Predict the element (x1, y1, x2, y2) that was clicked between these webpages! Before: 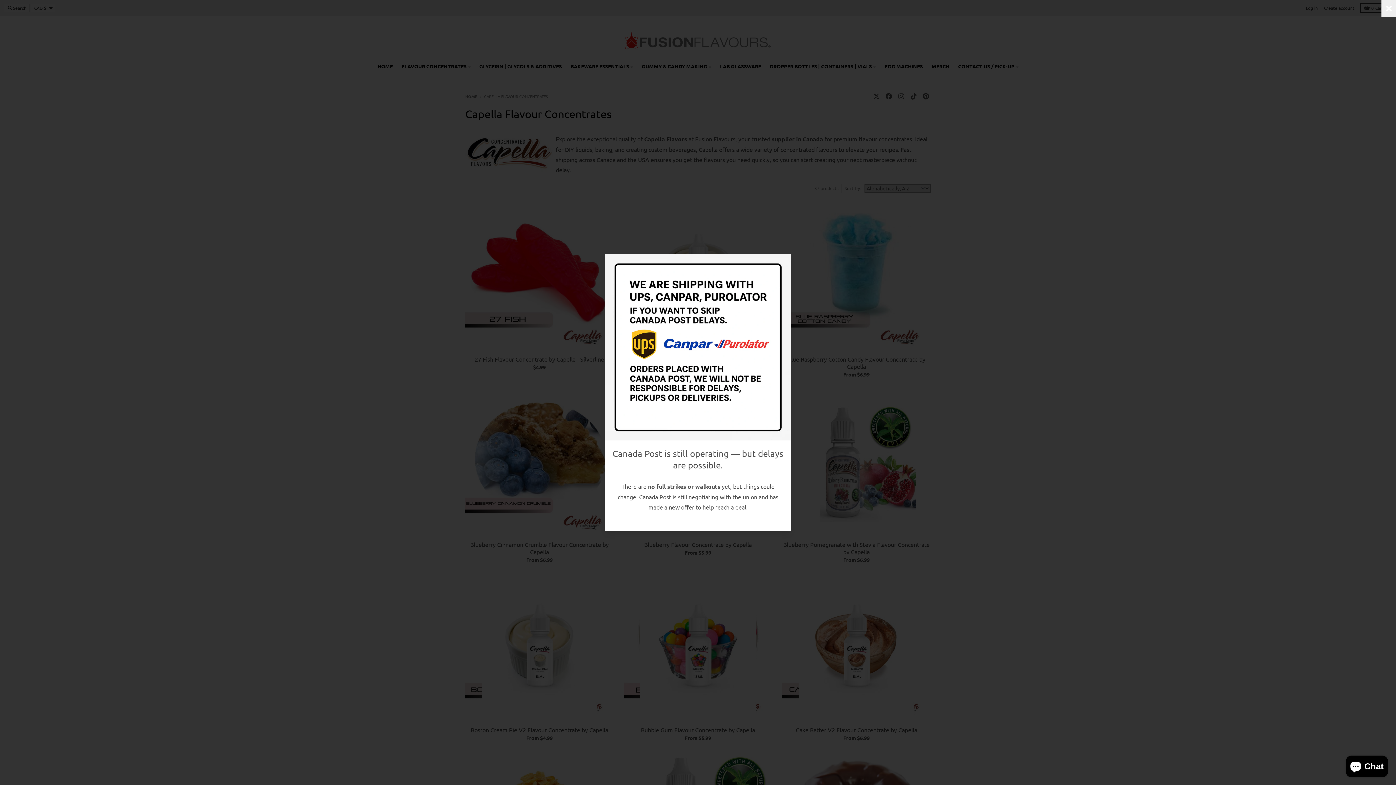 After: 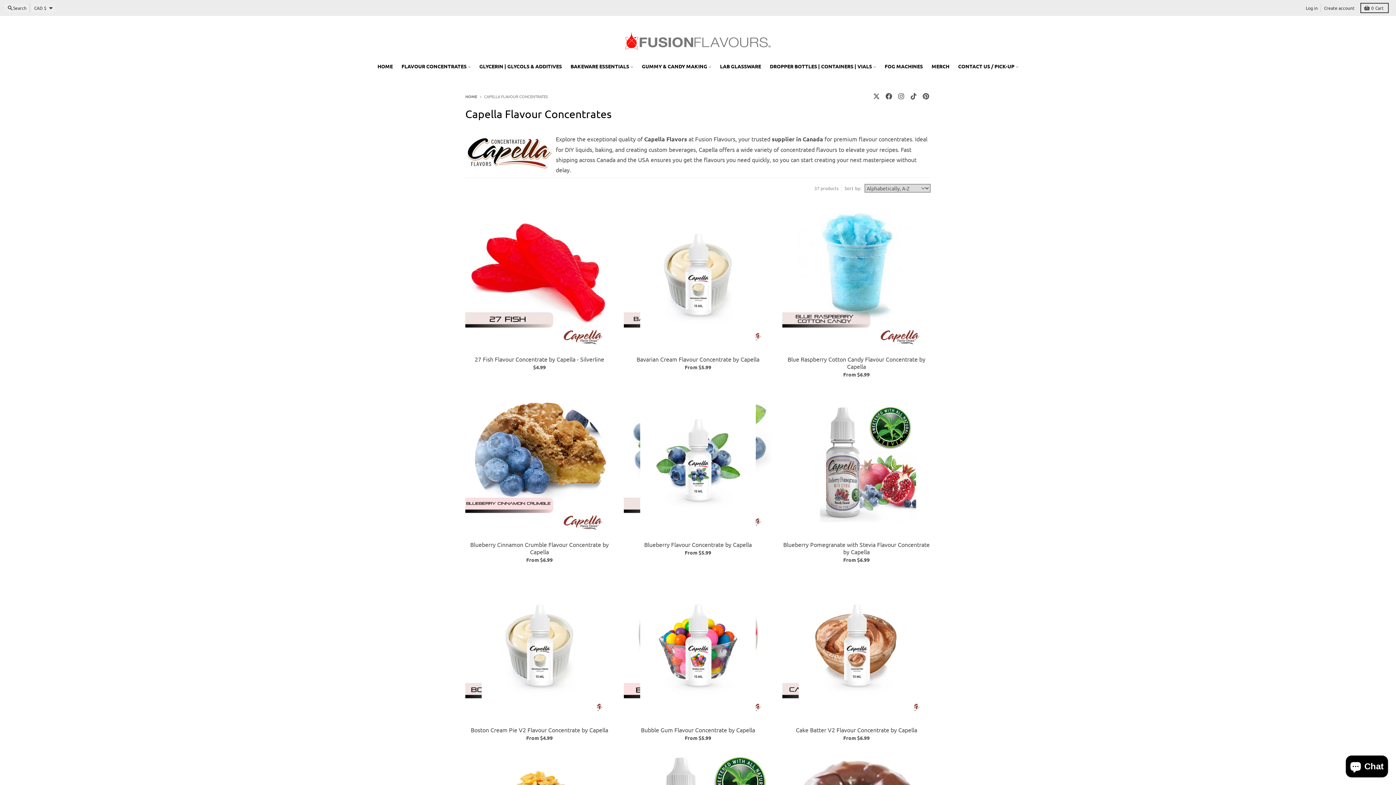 Action: bbox: (1381, 0, 1396, 17) label: Close